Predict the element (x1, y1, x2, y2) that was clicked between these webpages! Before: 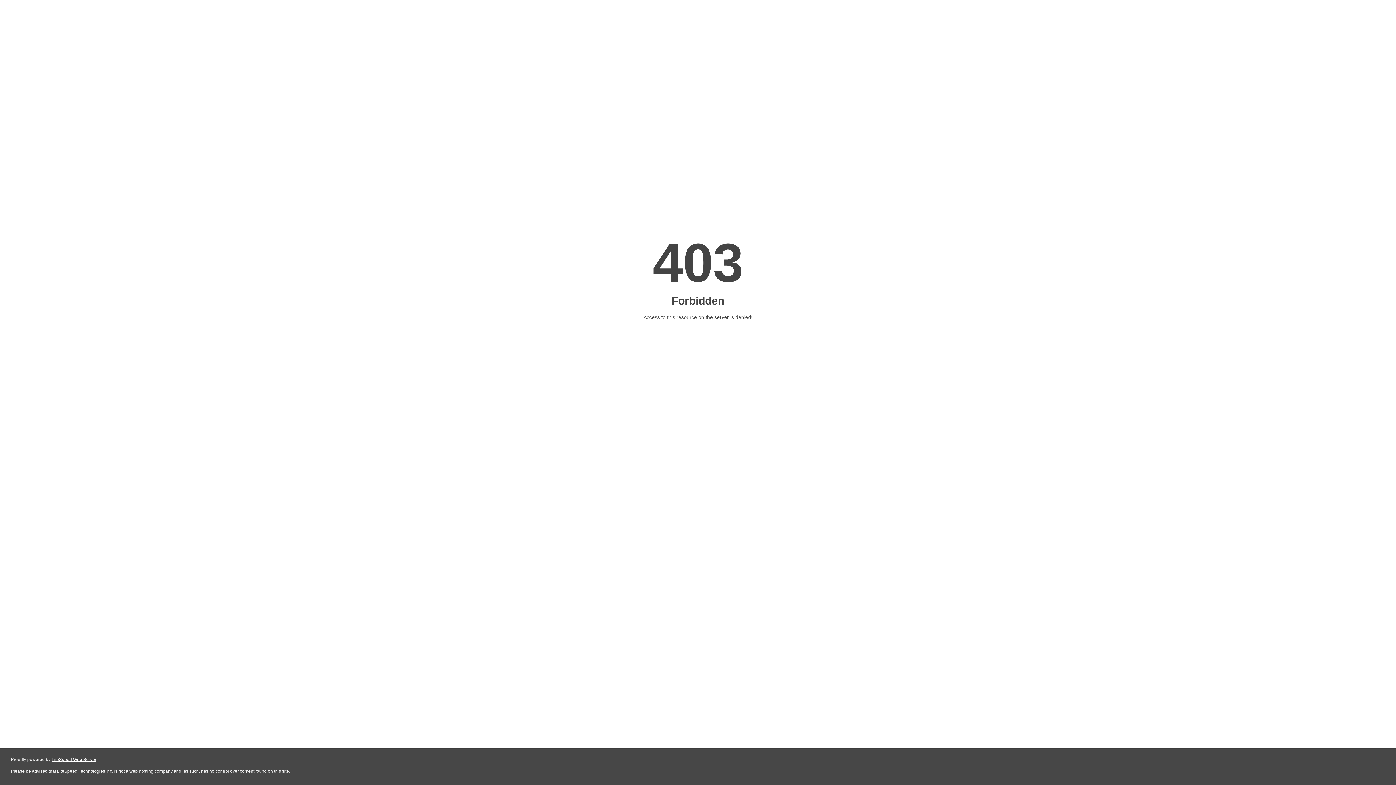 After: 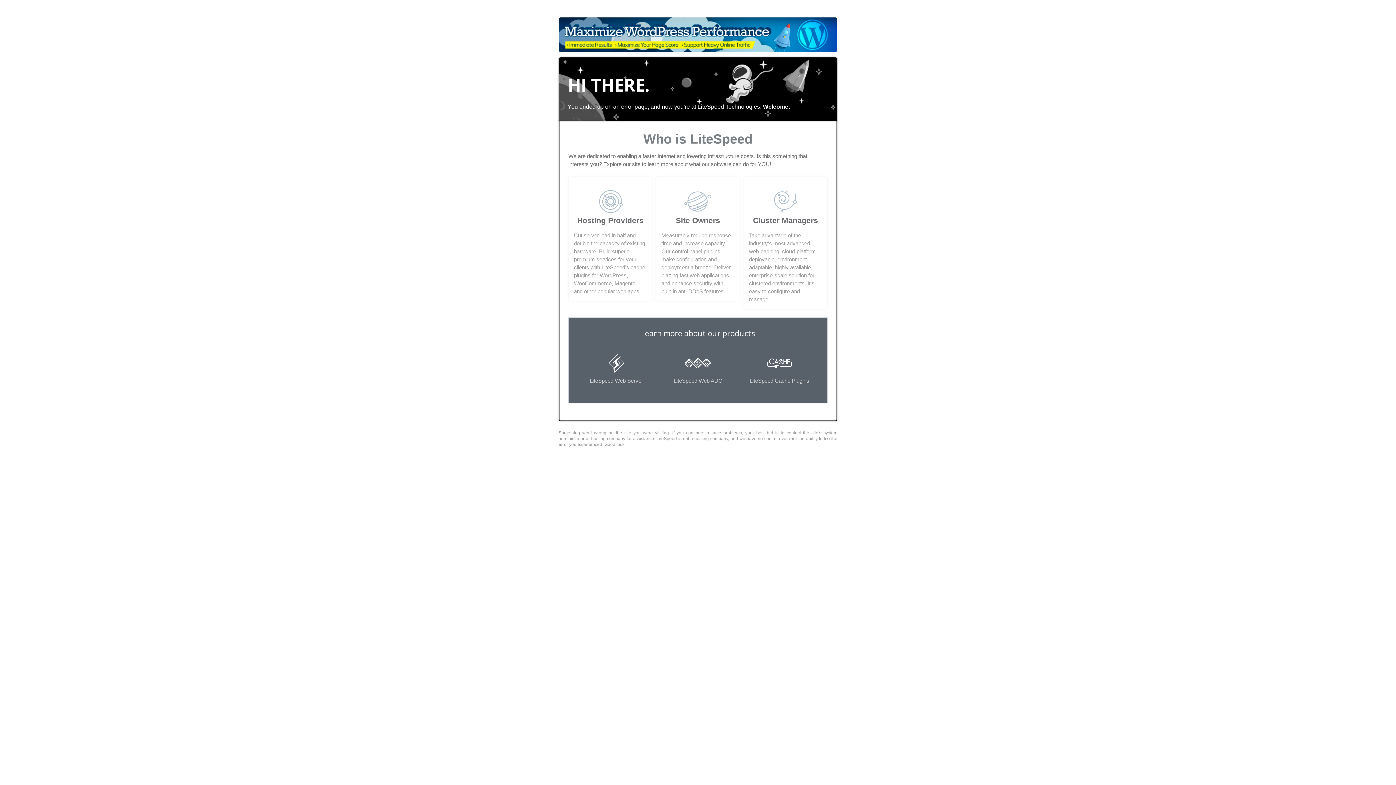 Action: bbox: (51, 757, 96, 762) label: LiteSpeed Web Server